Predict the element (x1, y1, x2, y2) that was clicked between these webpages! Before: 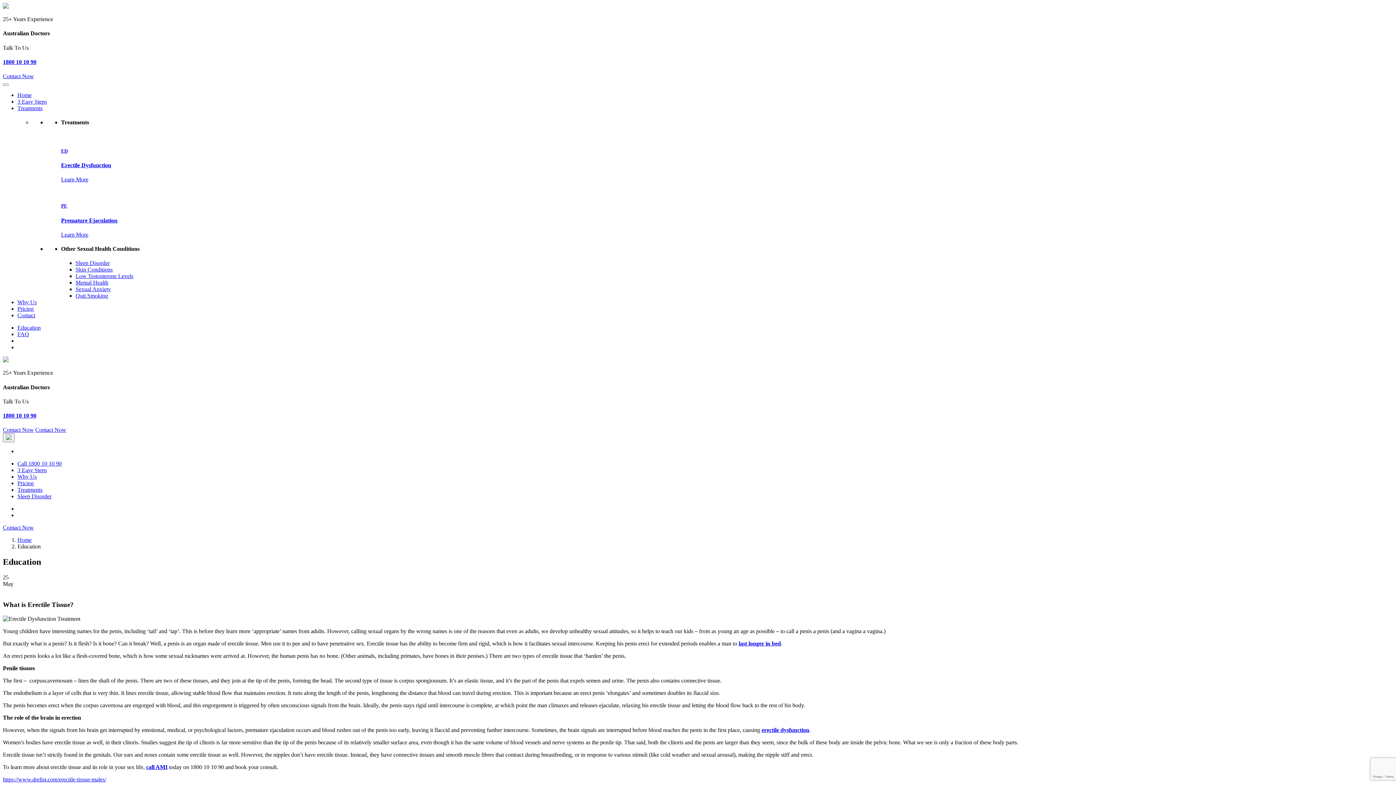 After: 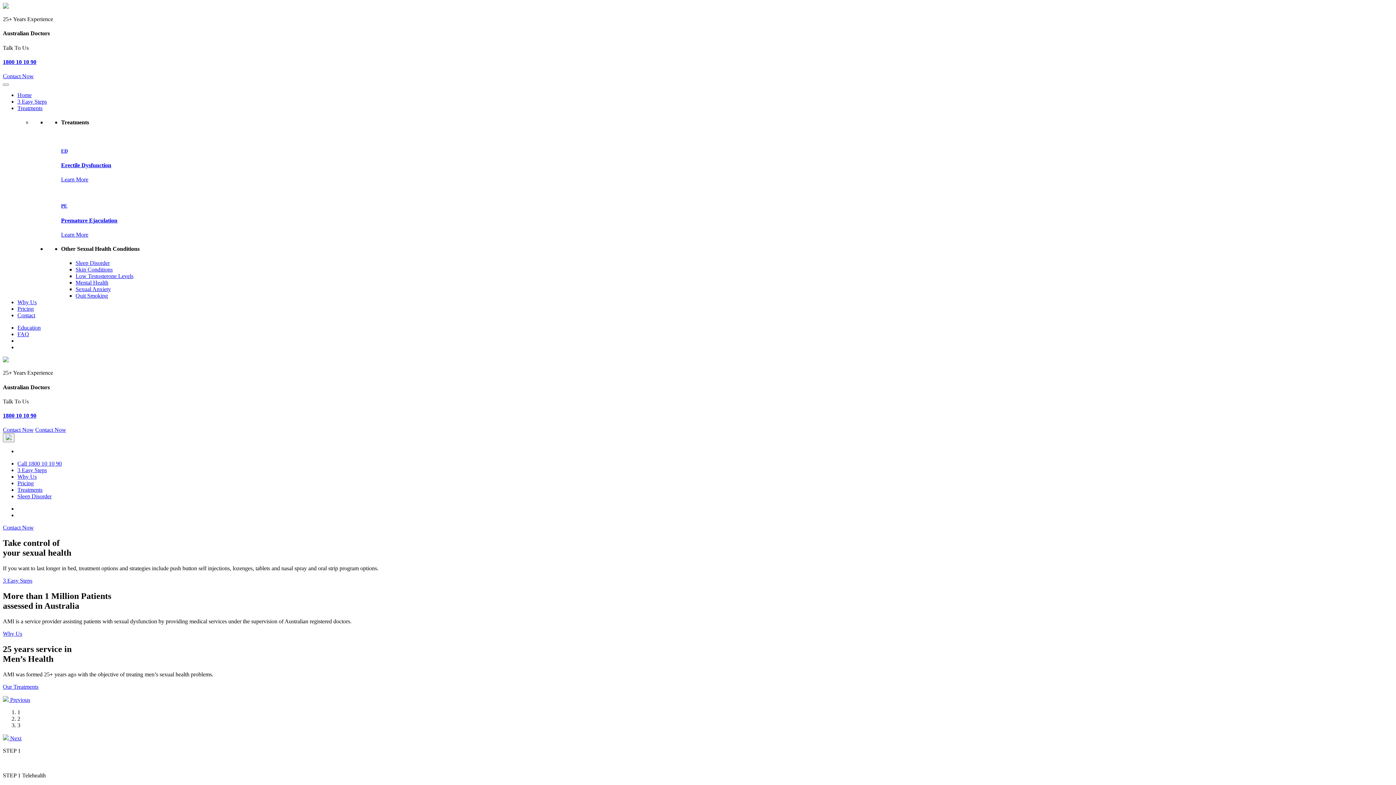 Action: label: Home bbox: (17, 92, 31, 98)